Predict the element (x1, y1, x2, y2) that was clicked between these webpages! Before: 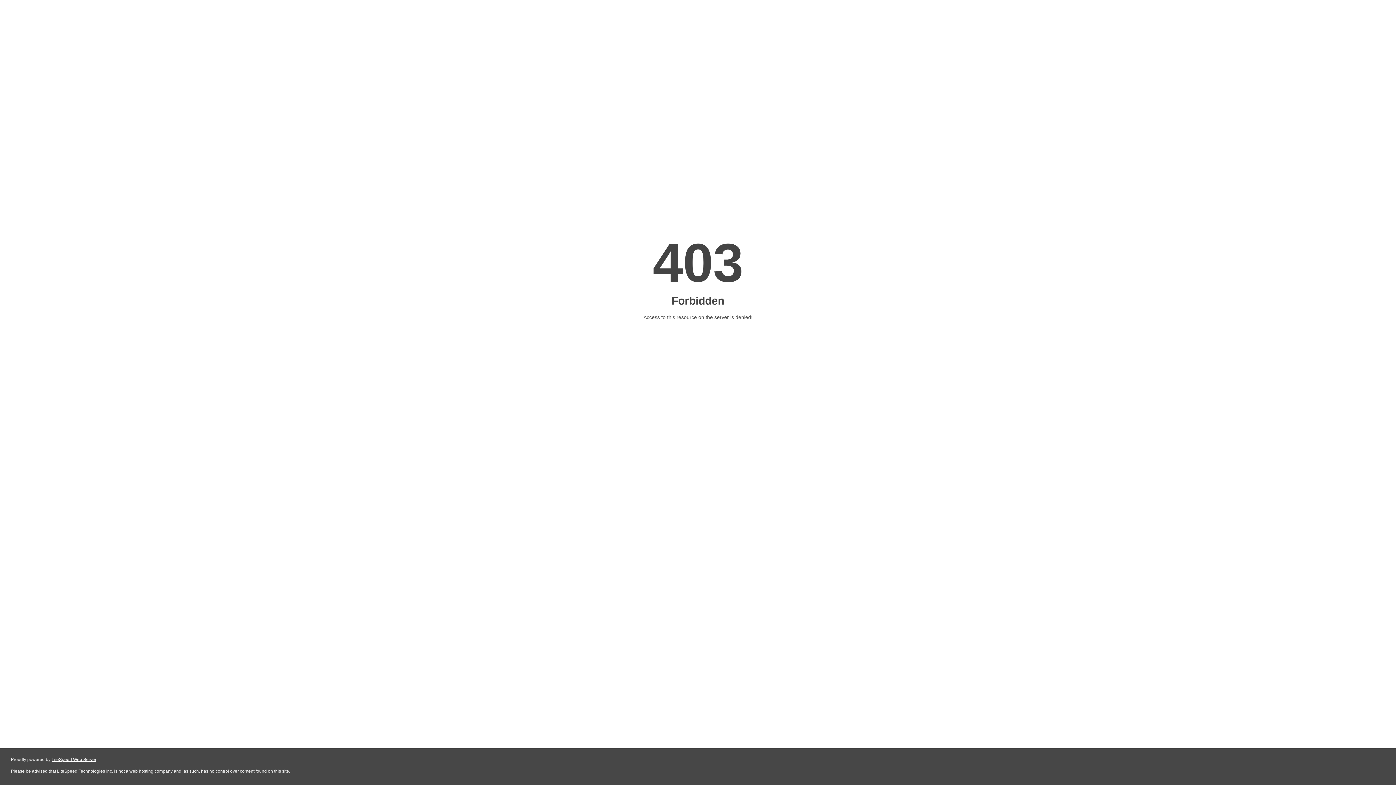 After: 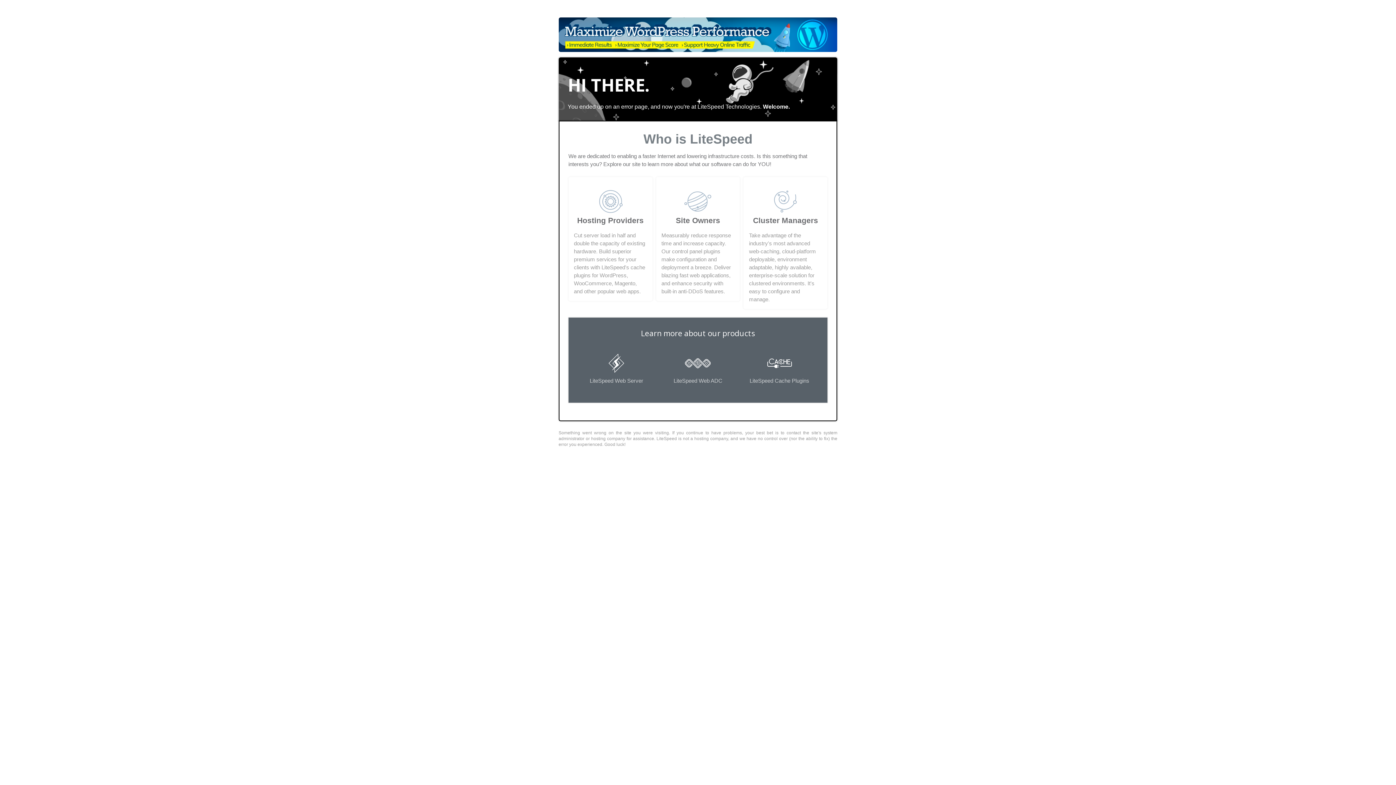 Action: label: LiteSpeed Web Server bbox: (51, 757, 96, 762)